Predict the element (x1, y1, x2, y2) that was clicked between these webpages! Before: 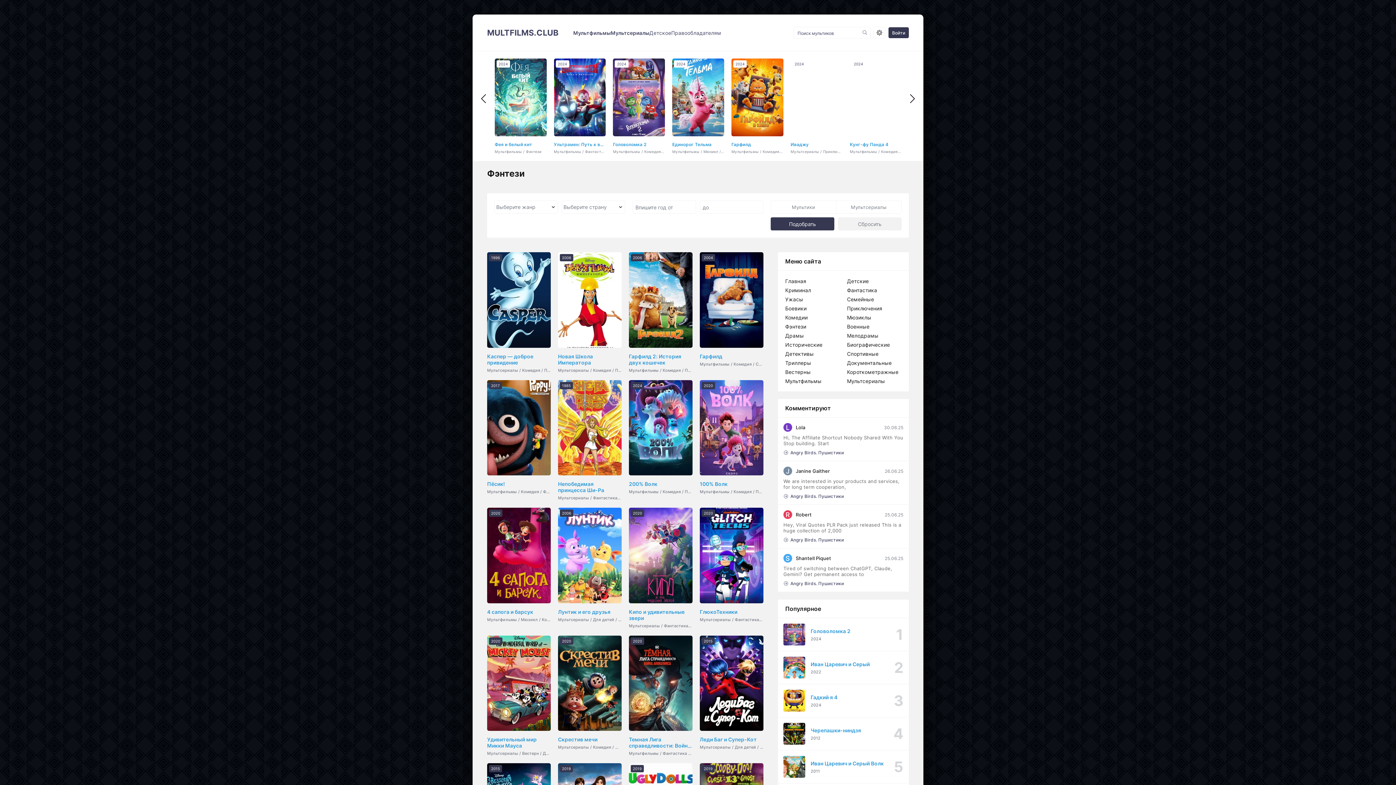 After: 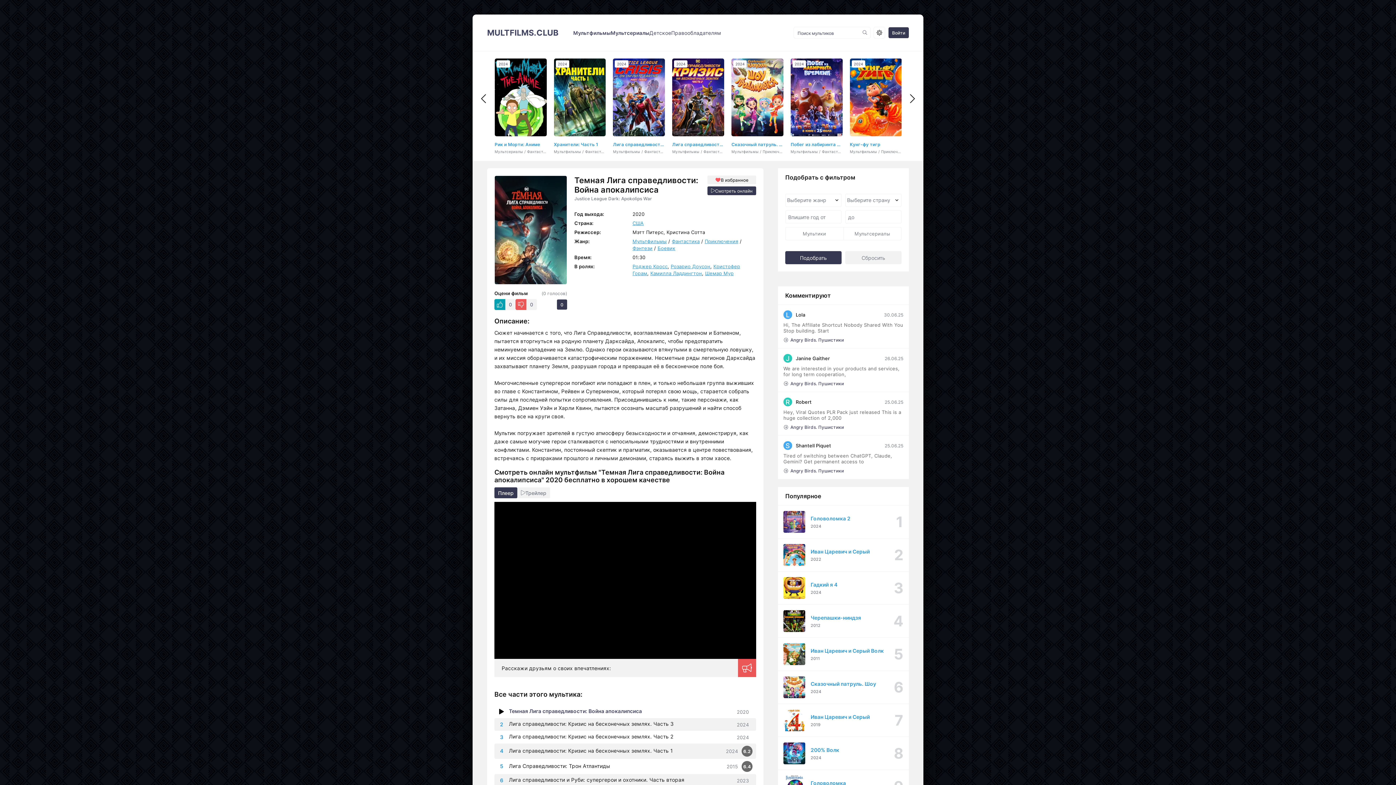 Action: label: Темная Лига справедливости: Война апокалипсиса bbox: (629, 736, 692, 749)